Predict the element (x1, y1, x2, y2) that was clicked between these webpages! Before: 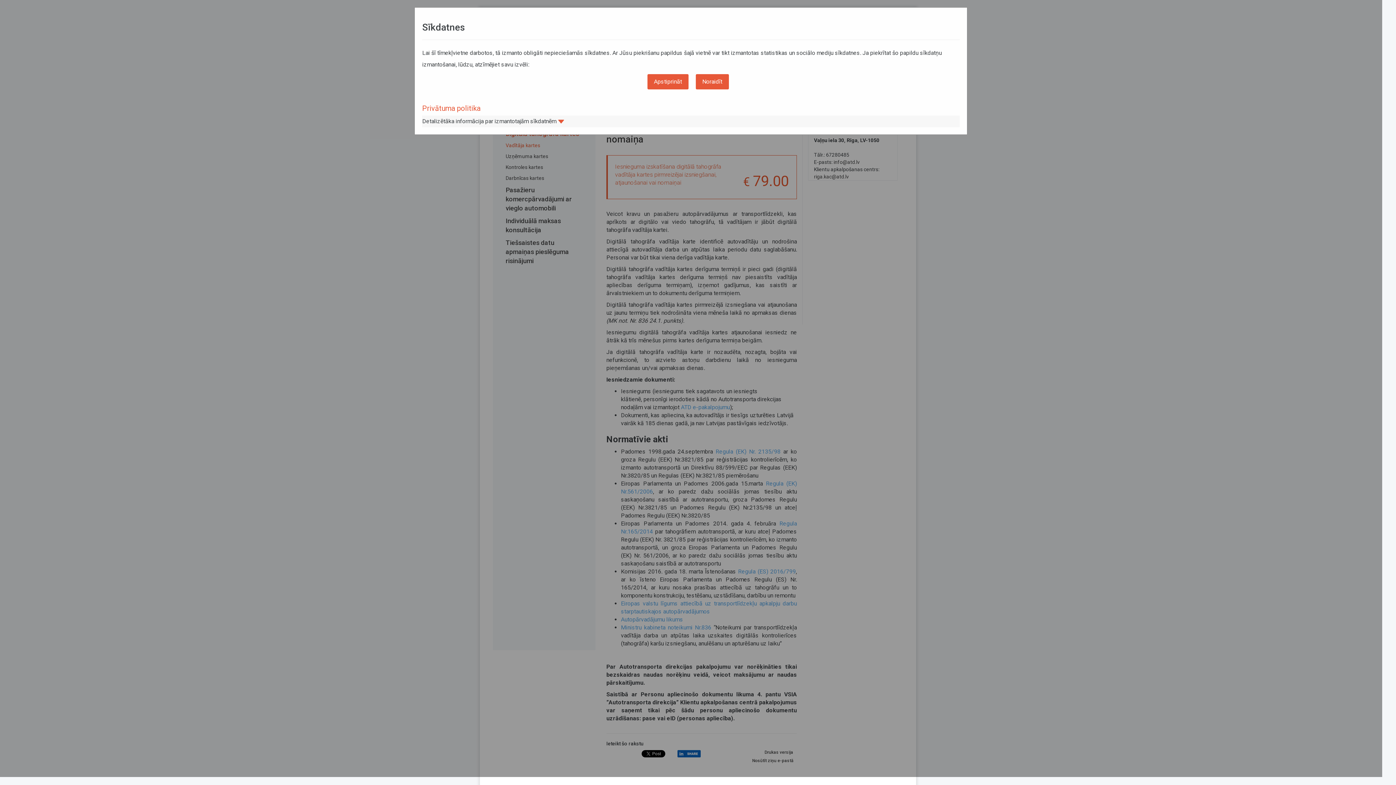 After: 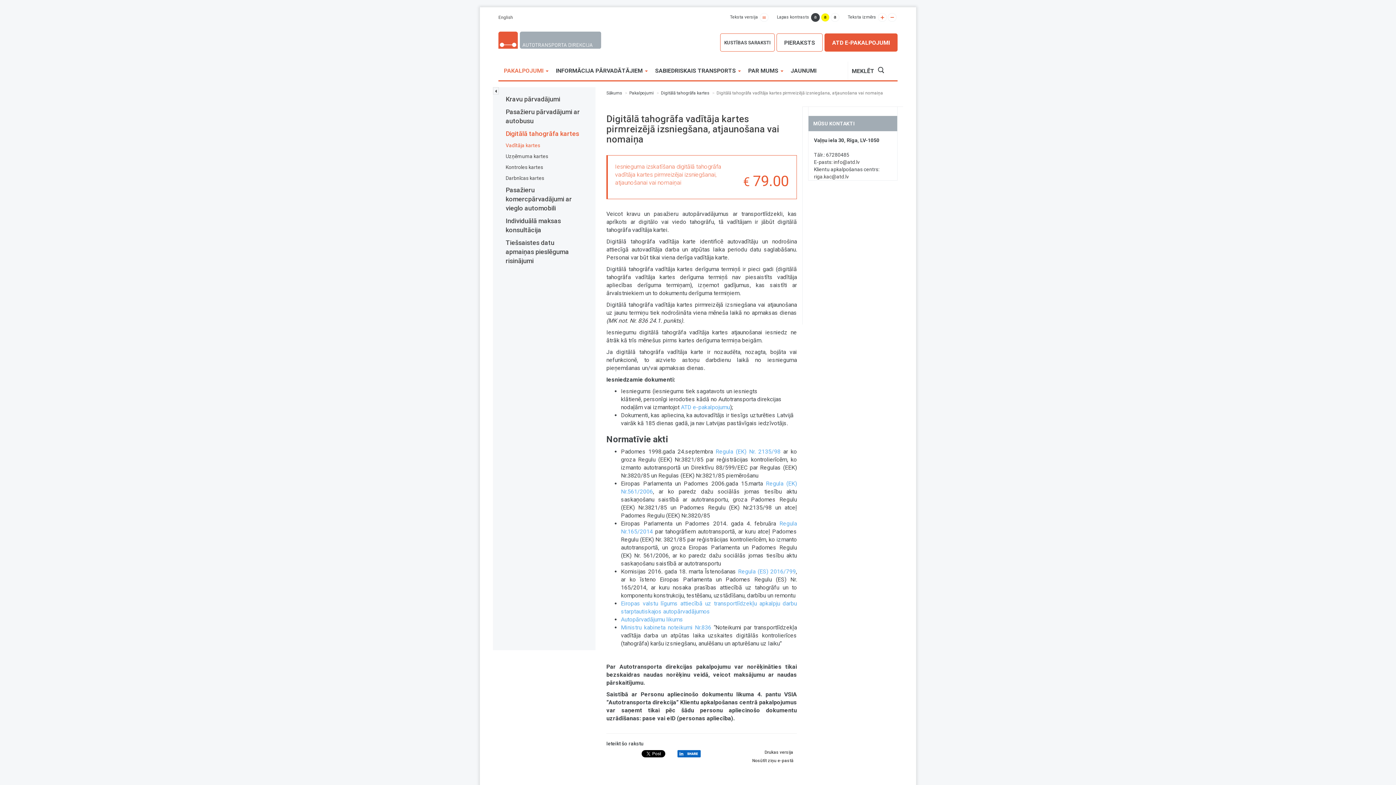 Action: label: Noraidīt bbox: (695, 74, 729, 89)